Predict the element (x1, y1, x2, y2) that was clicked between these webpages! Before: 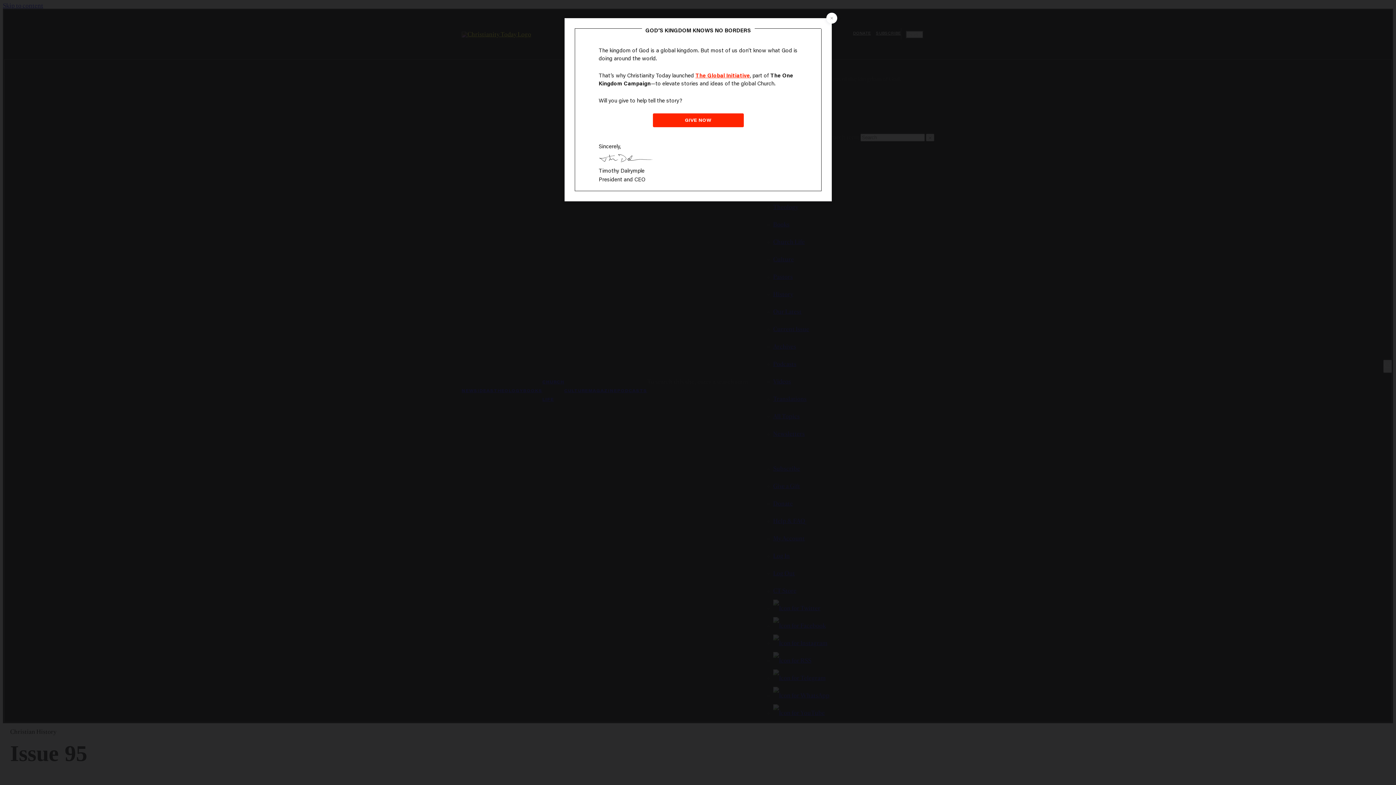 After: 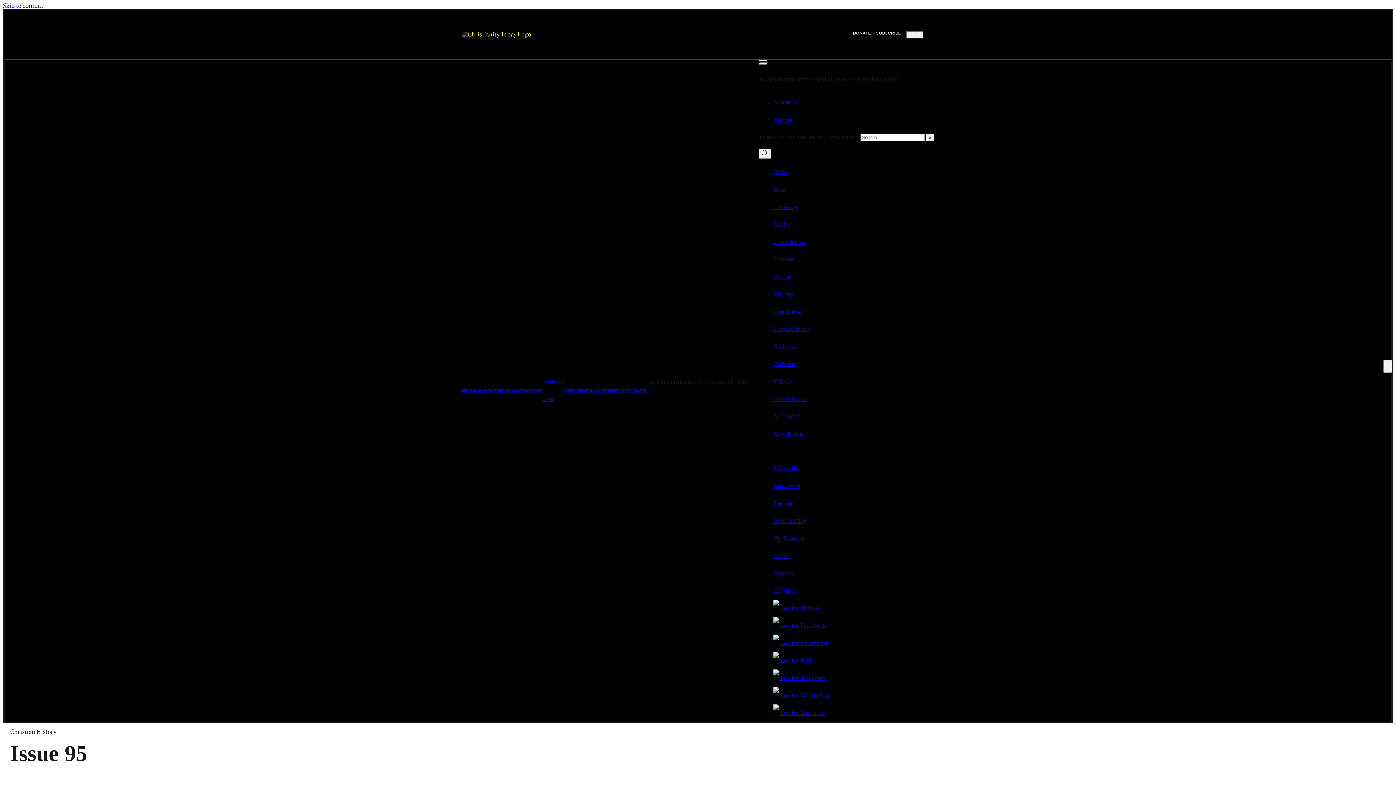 Action: label: Close the modal bbox: (826, 12, 837, 23)